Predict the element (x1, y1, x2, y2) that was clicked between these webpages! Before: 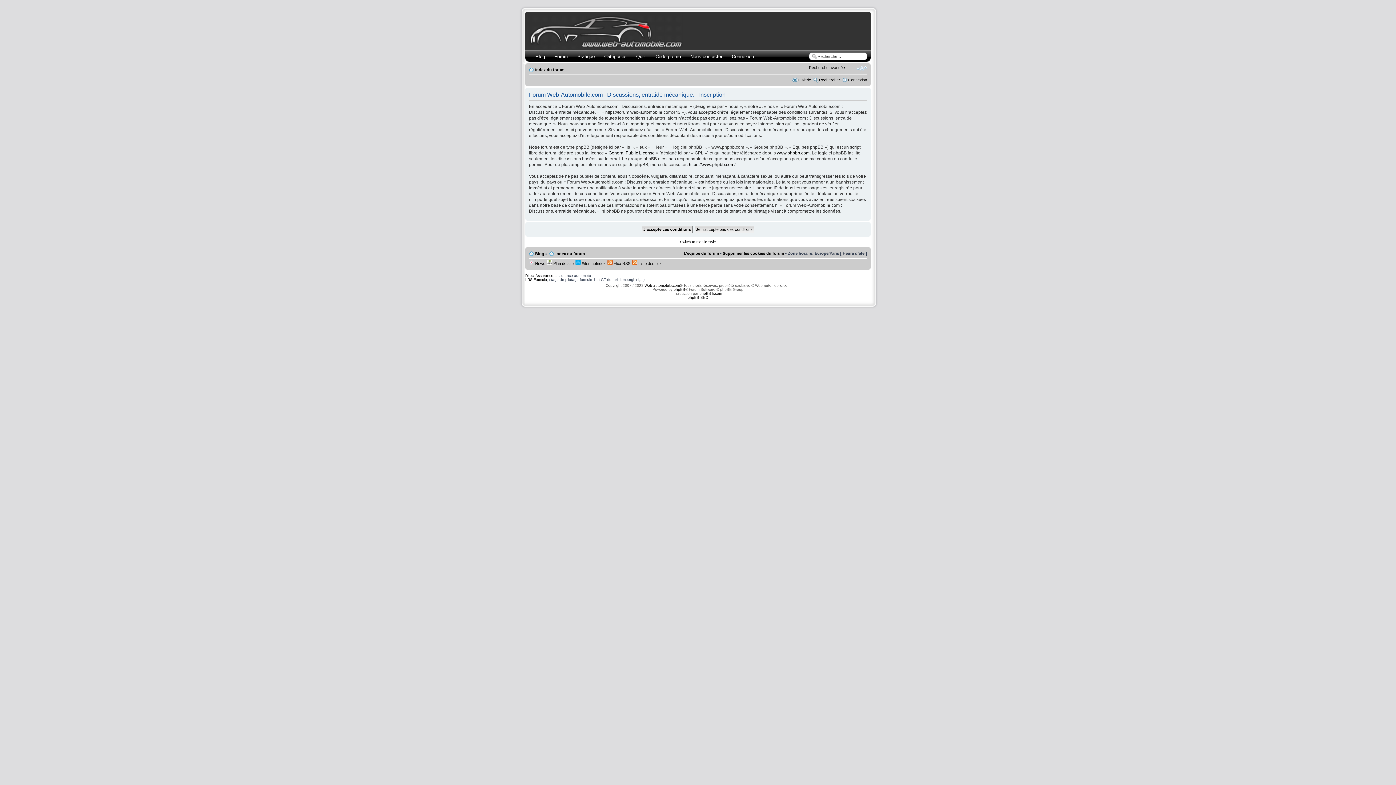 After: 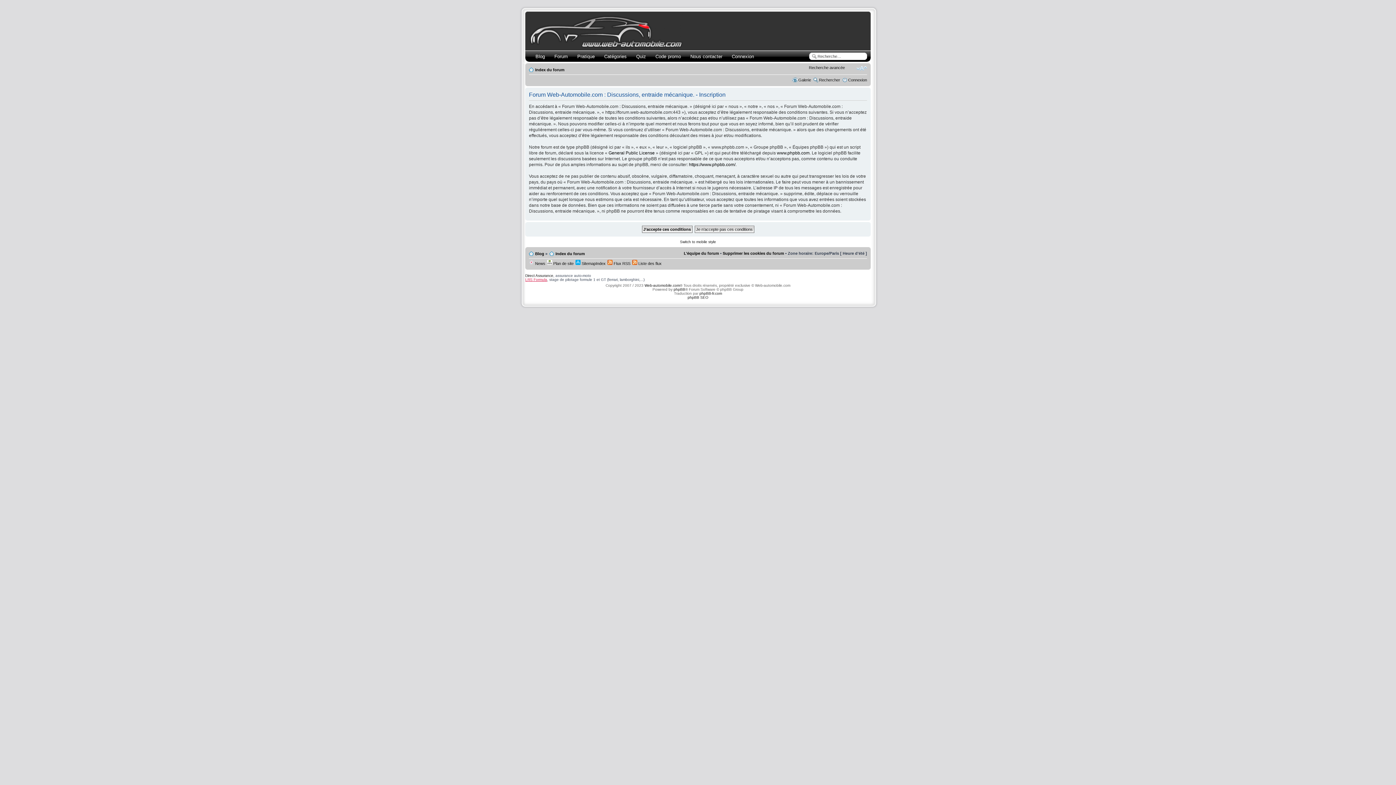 Action: label: LRS Formula bbox: (525, 277, 547, 281)